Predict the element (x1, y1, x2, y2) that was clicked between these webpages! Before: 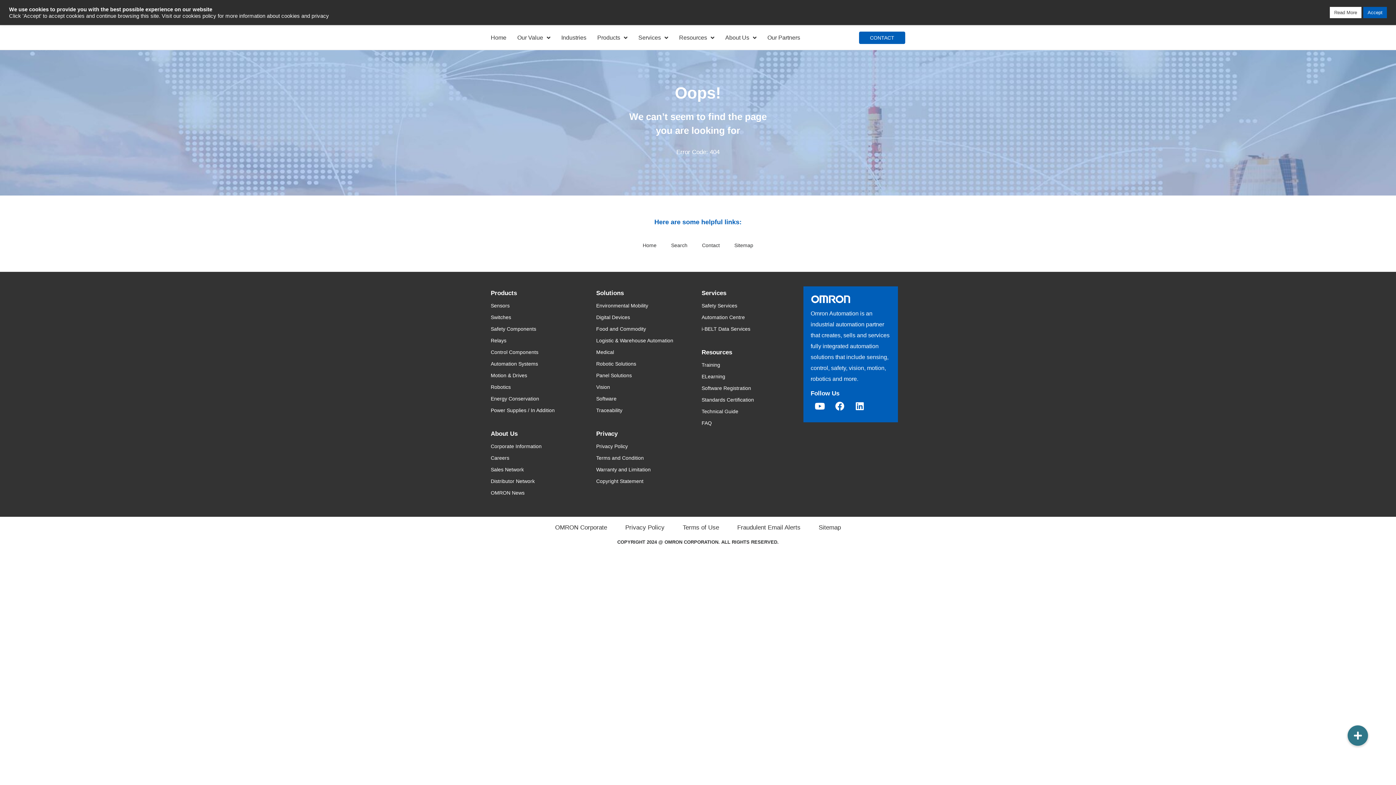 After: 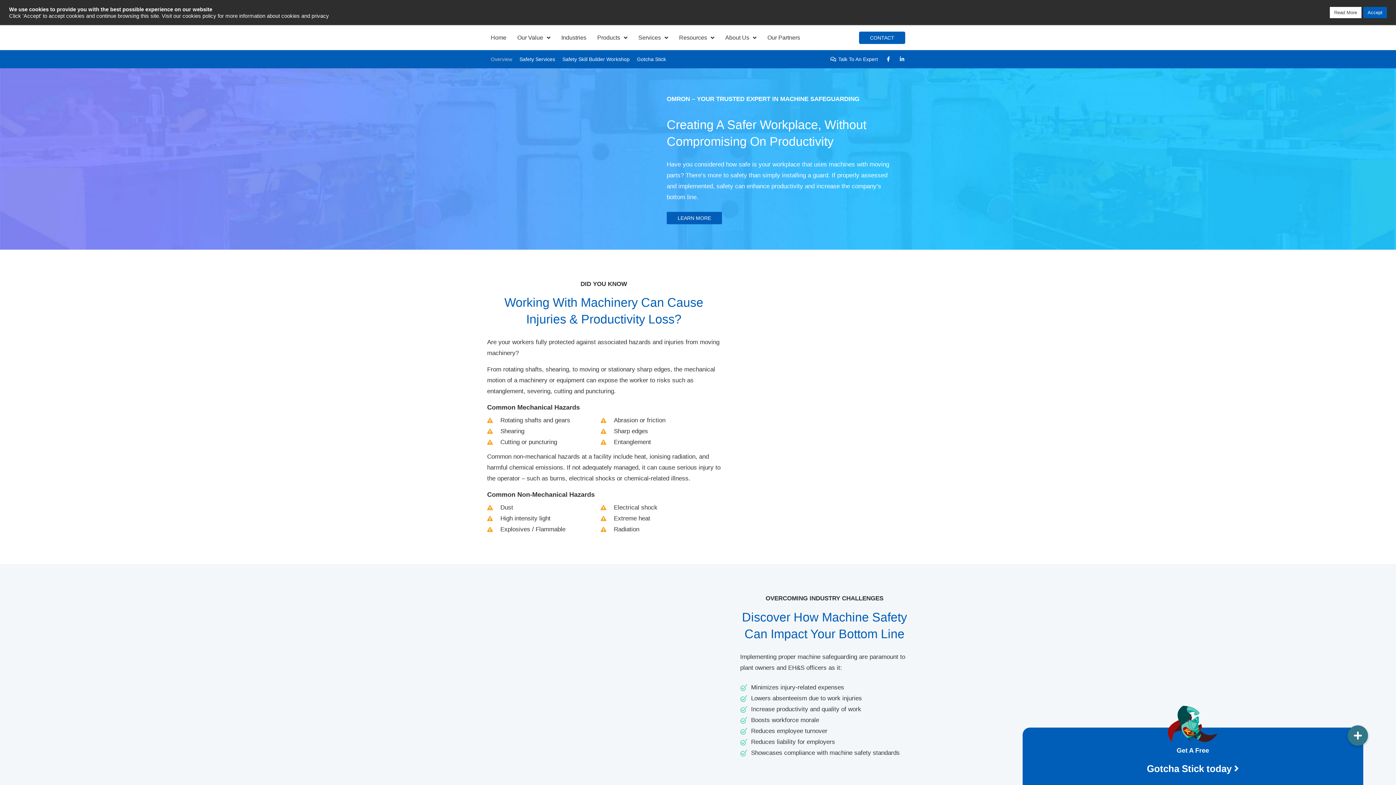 Action: bbox: (701, 300, 800, 311) label: Safety Services